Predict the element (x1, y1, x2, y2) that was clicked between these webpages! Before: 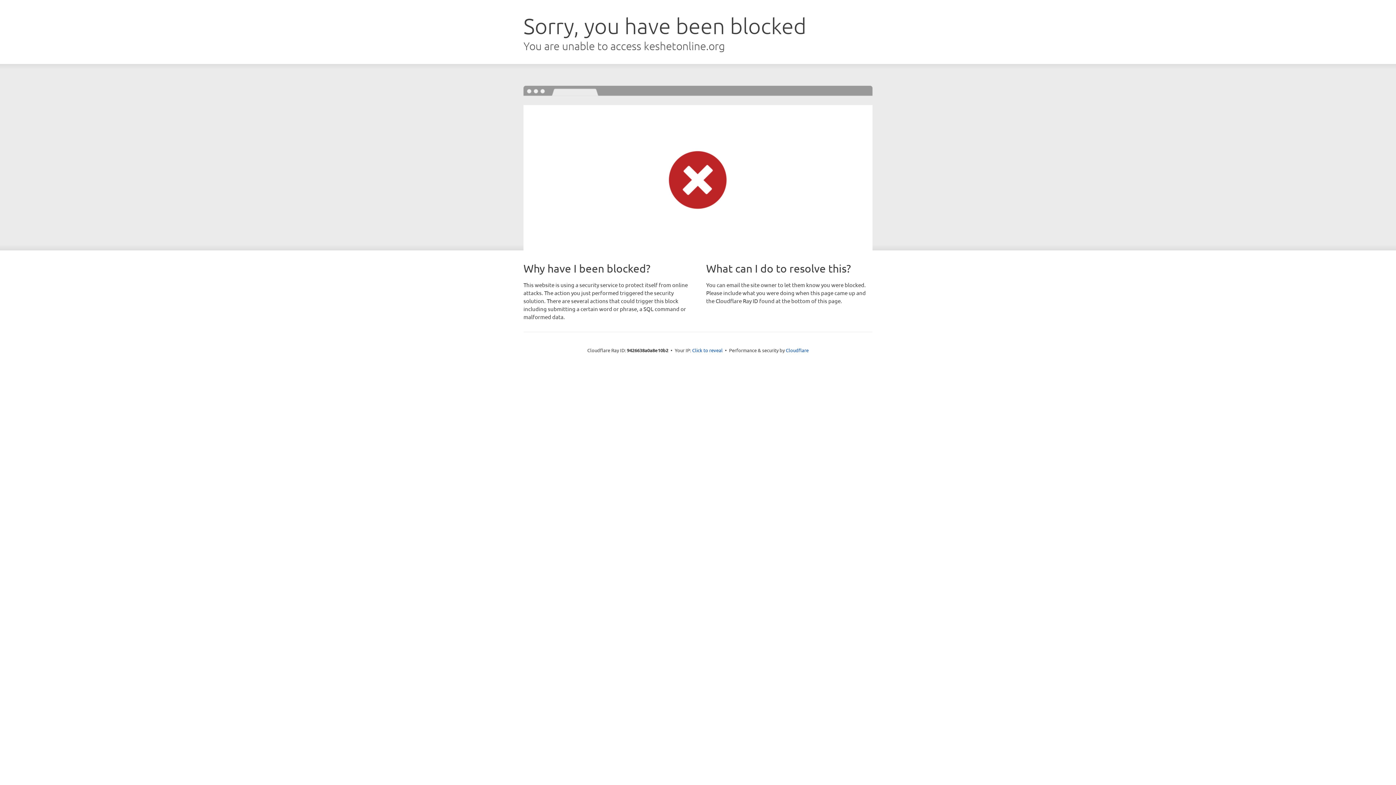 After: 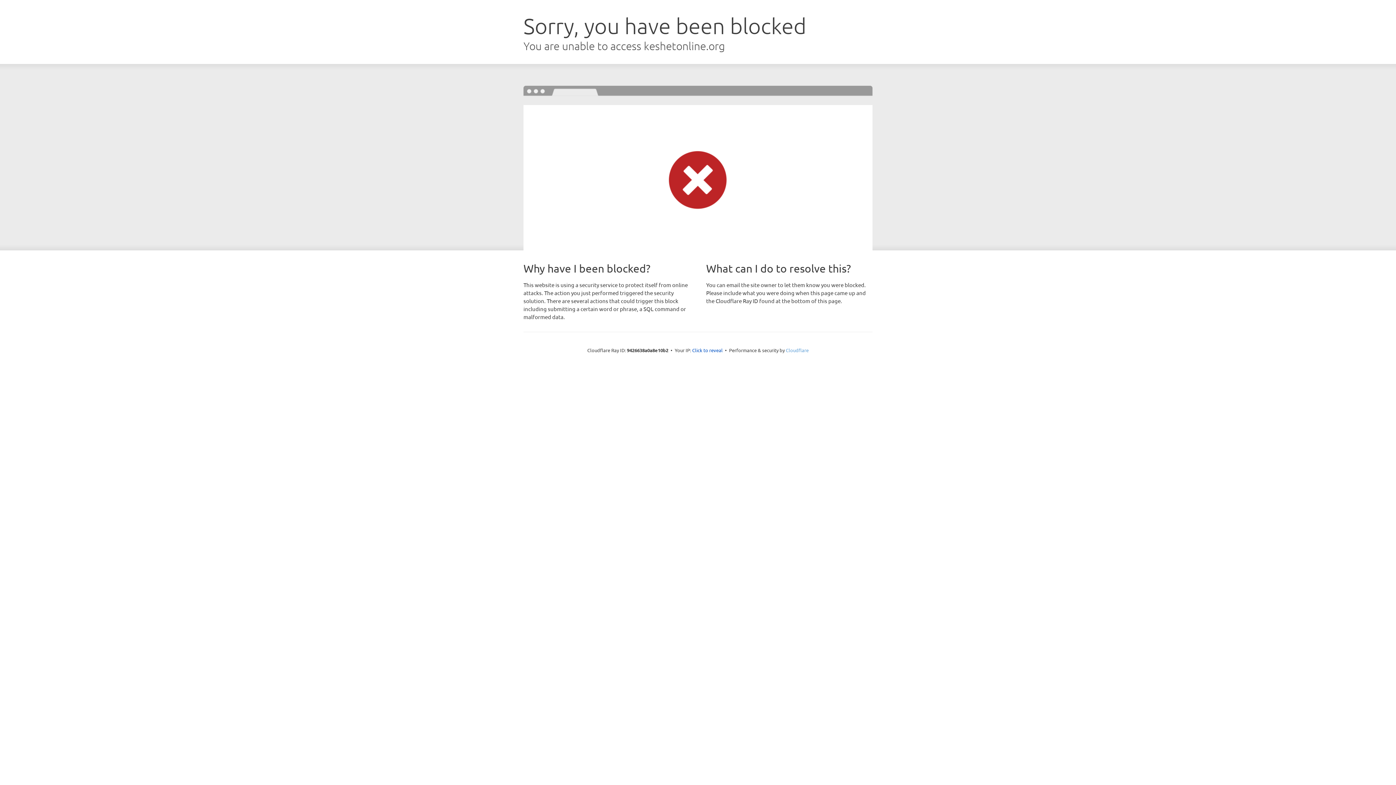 Action: bbox: (786, 347, 808, 353) label: Cloudflare